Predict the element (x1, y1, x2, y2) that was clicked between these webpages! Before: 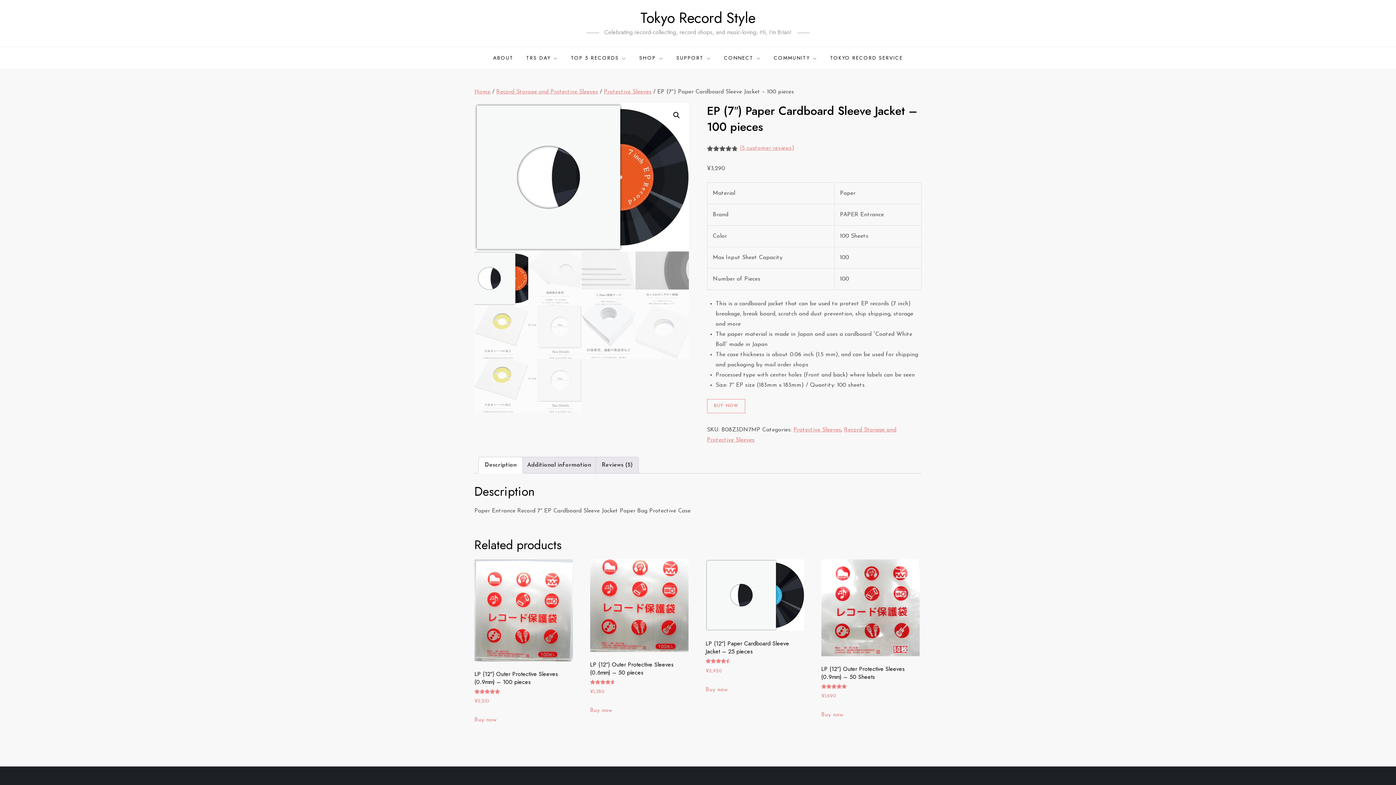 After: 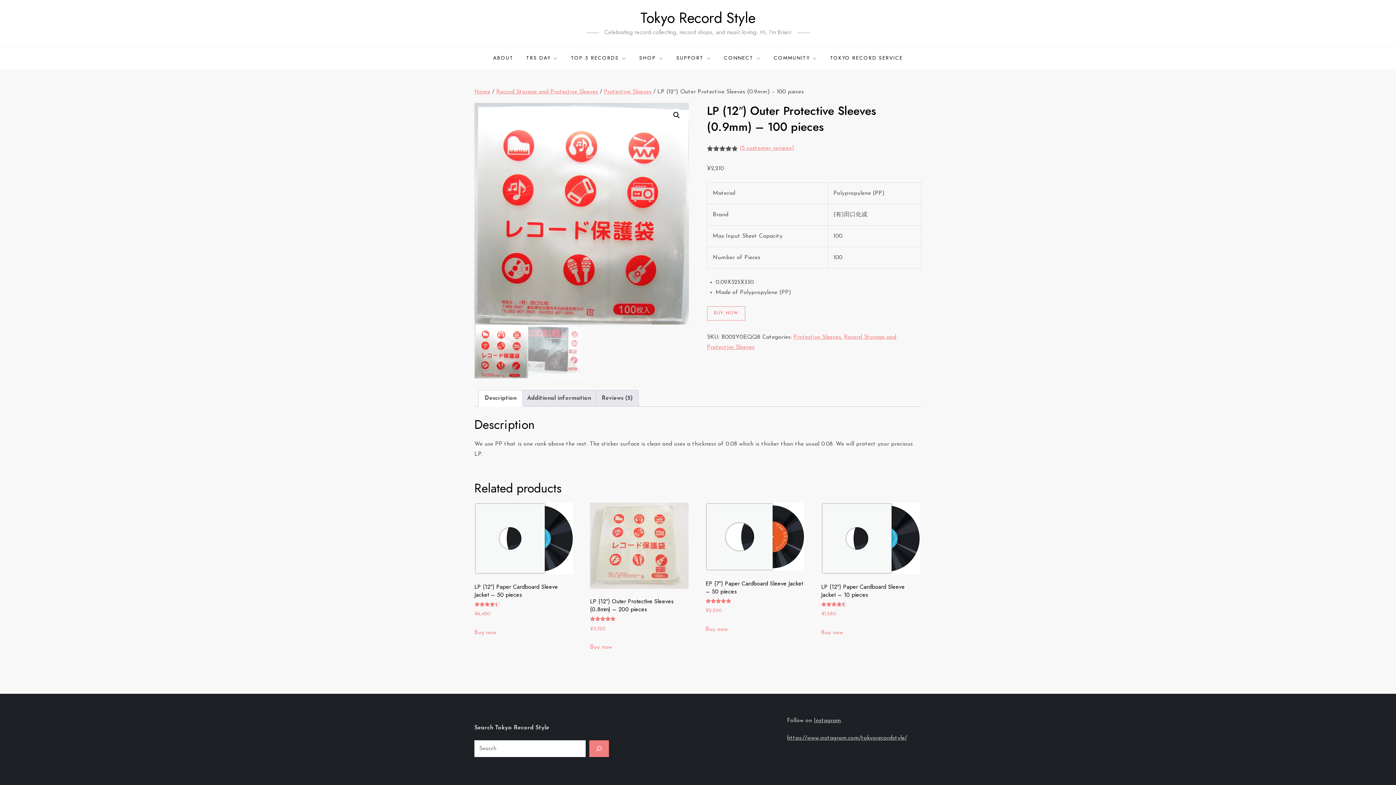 Action: label: LP (12″) Outer Protective Sleeves (0.9mm) – 100 pieces
Rated
4.80
out of 5
¥2,210 bbox: (474, 559, 573, 706)